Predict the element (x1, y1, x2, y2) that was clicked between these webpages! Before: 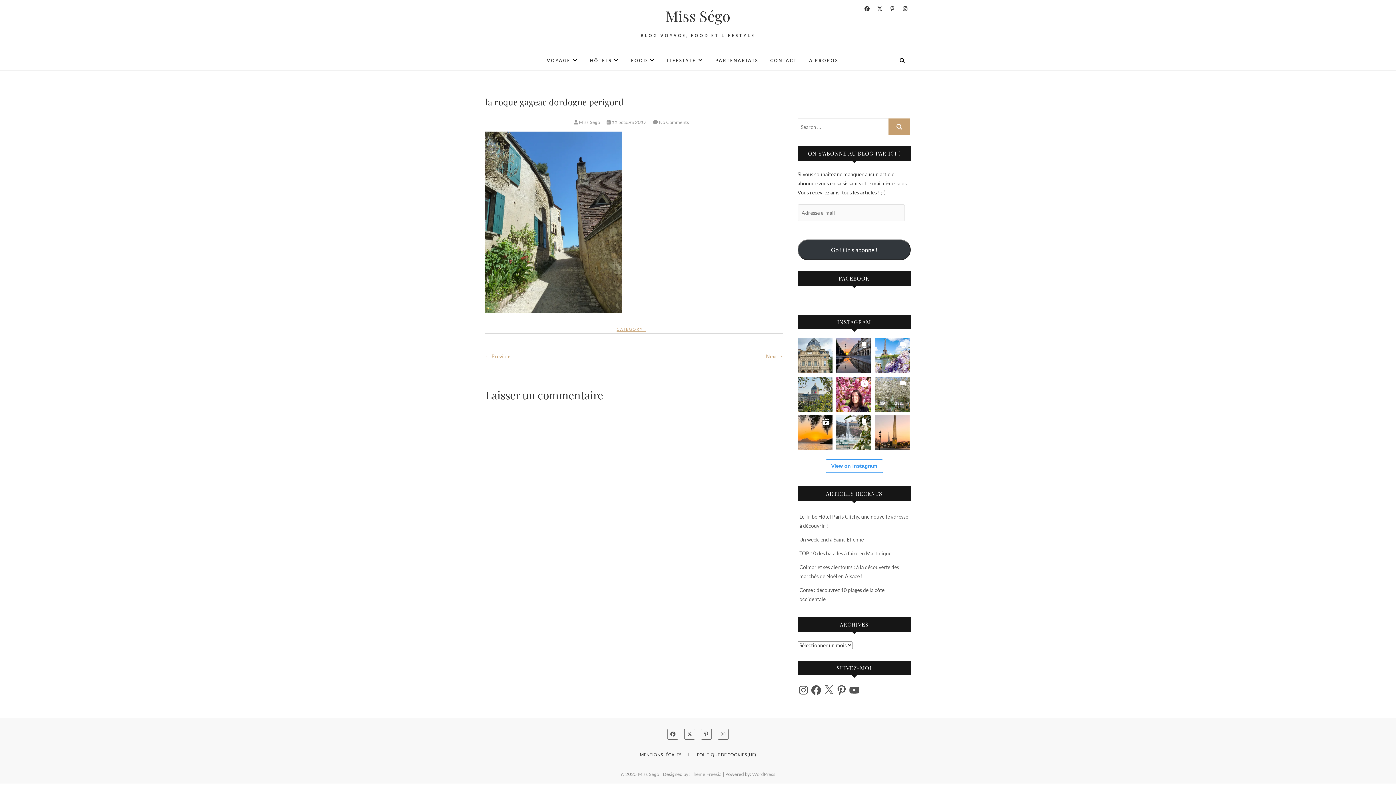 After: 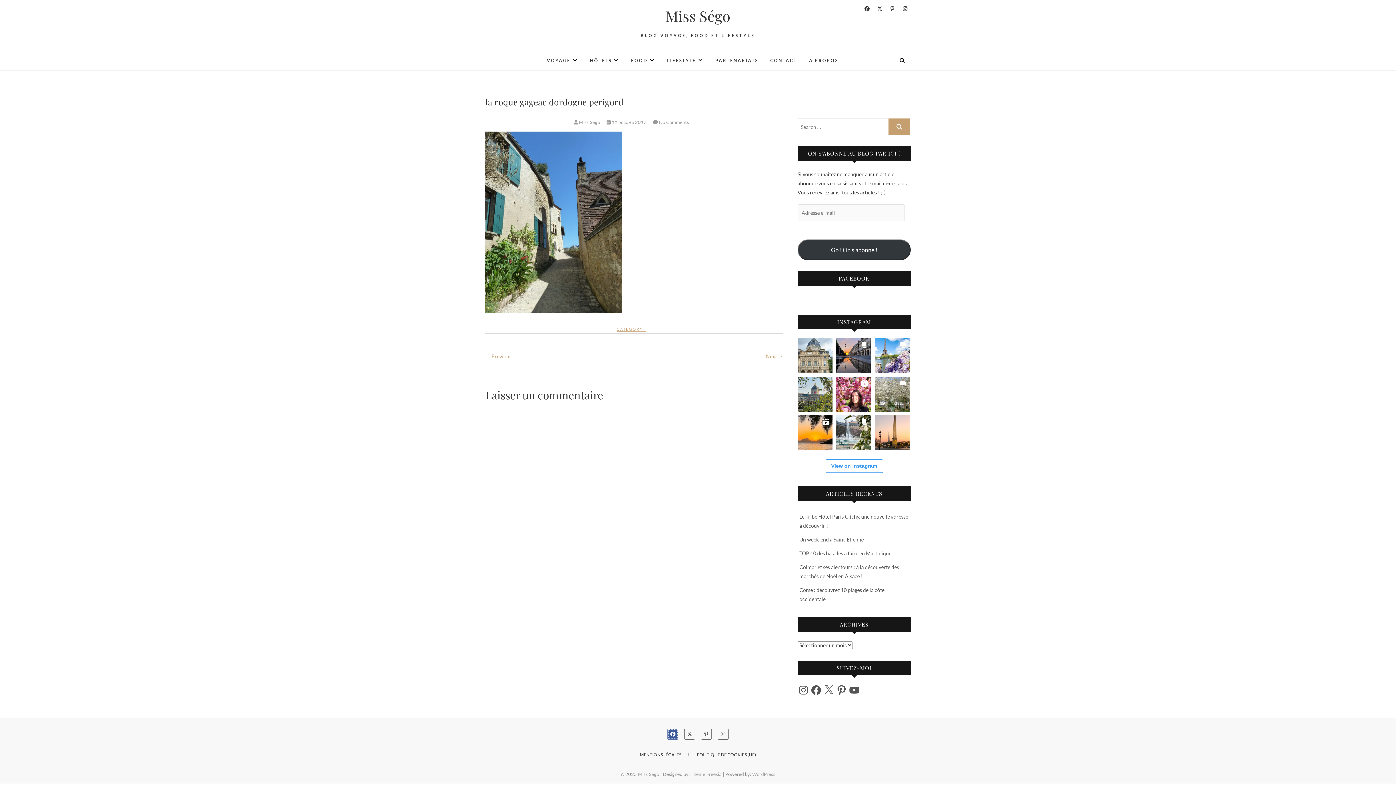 Action: bbox: (667, 729, 678, 740)